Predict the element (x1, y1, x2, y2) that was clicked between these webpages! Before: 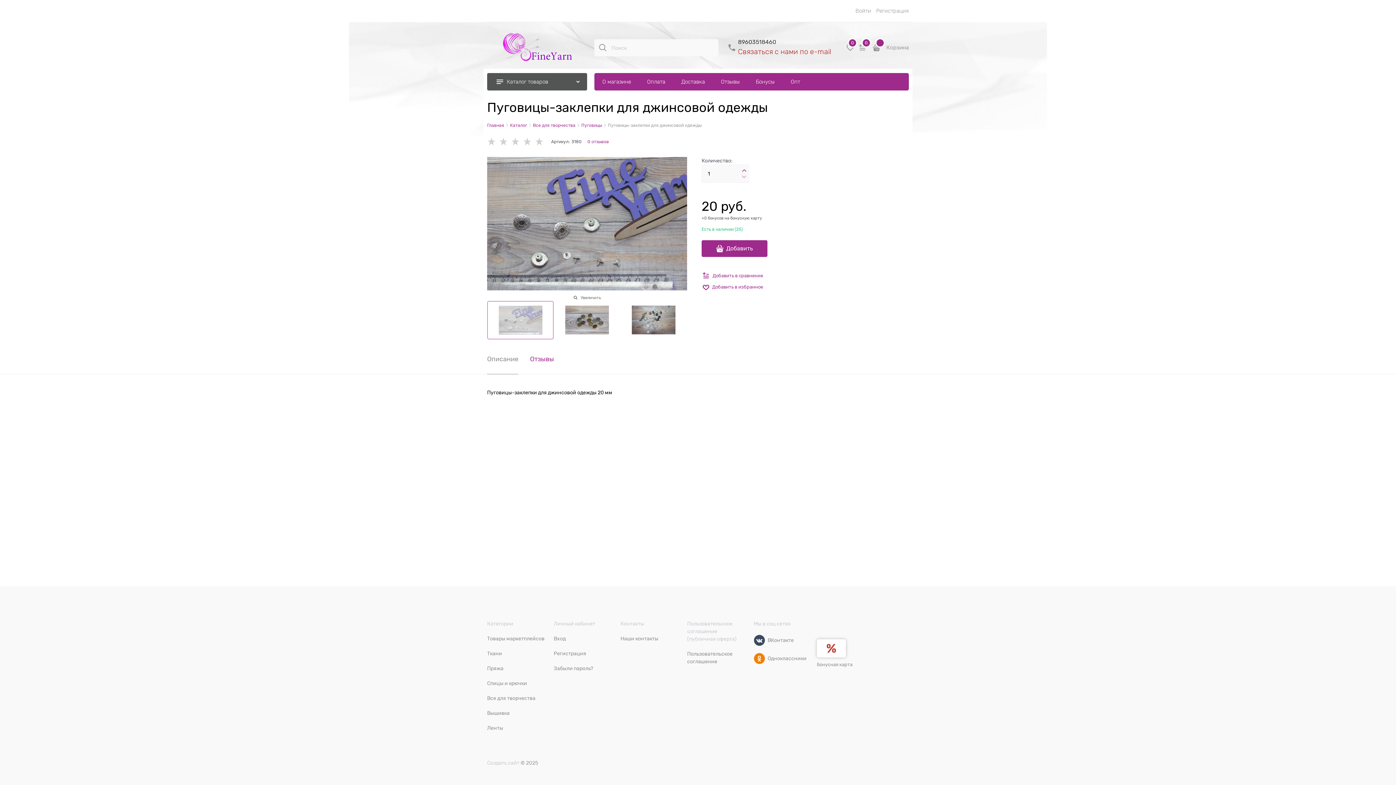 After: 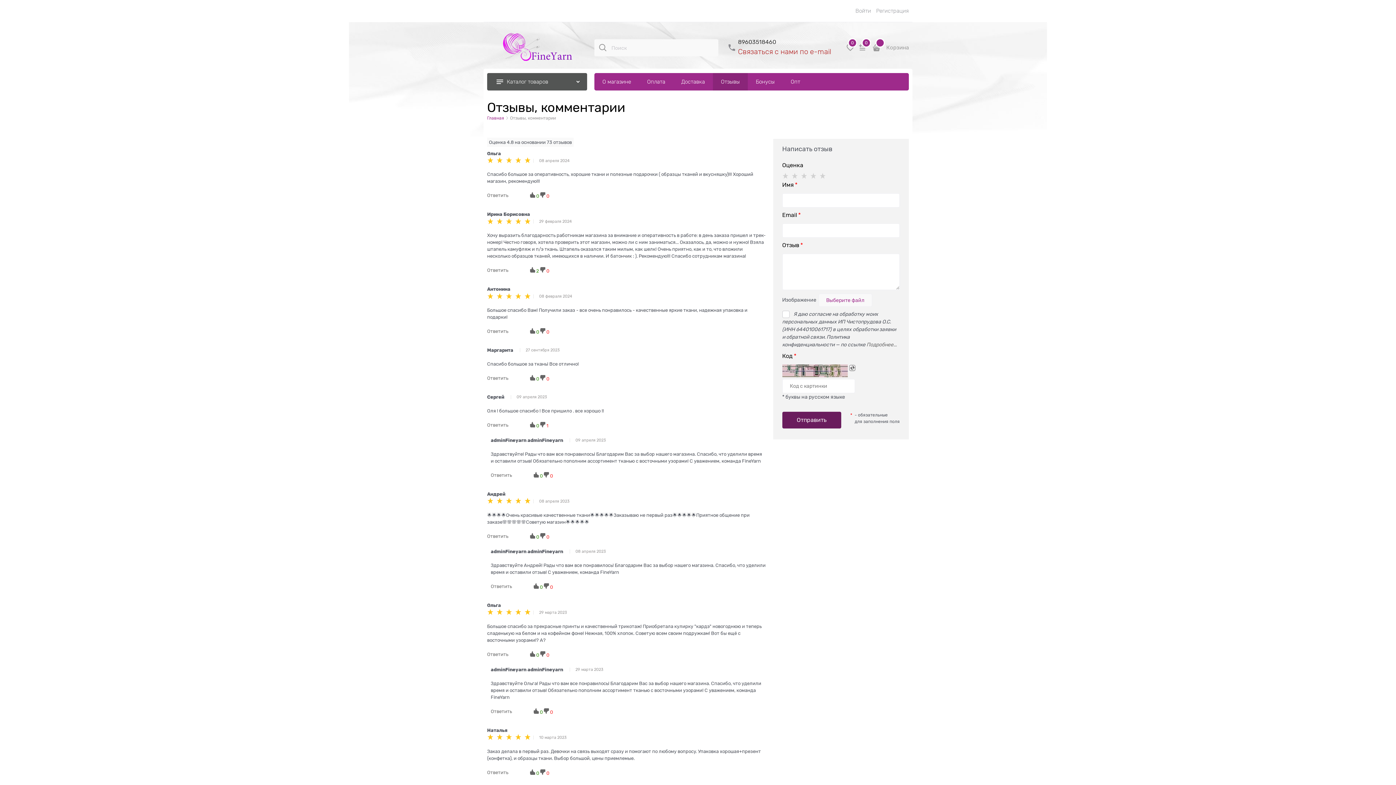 Action: label: Отзывы bbox: (713, 73, 748, 90)